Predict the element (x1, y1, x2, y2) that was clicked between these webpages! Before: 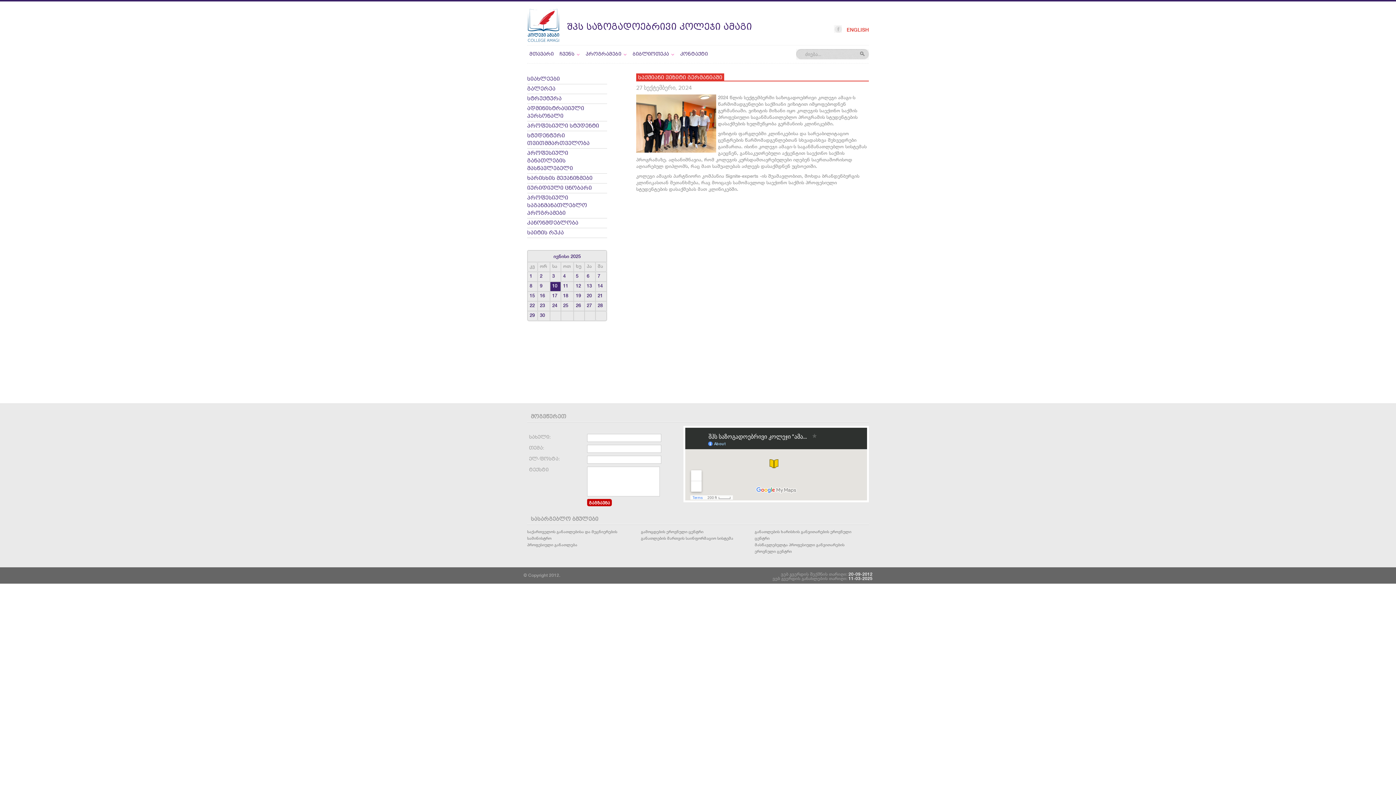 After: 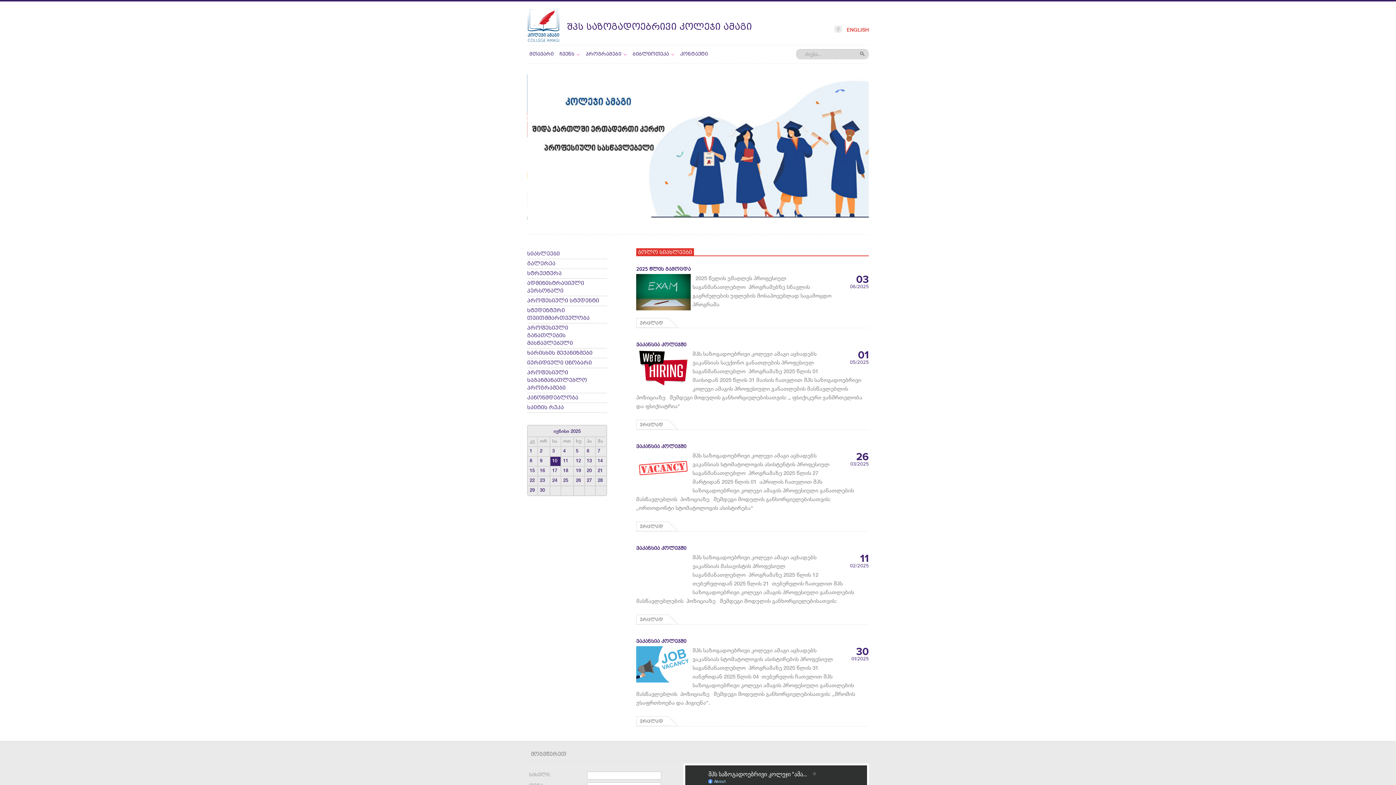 Action: bbox: (527, 36, 560, 43)